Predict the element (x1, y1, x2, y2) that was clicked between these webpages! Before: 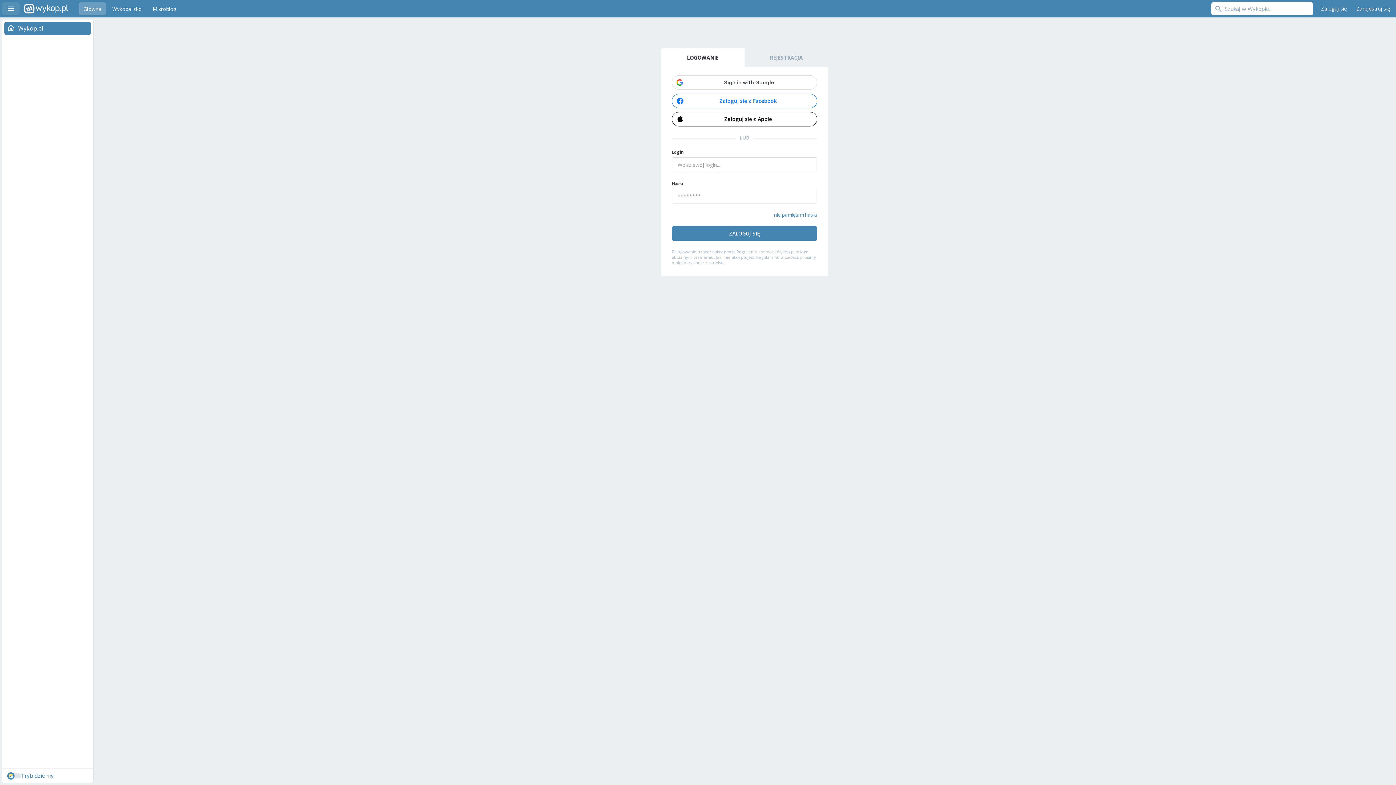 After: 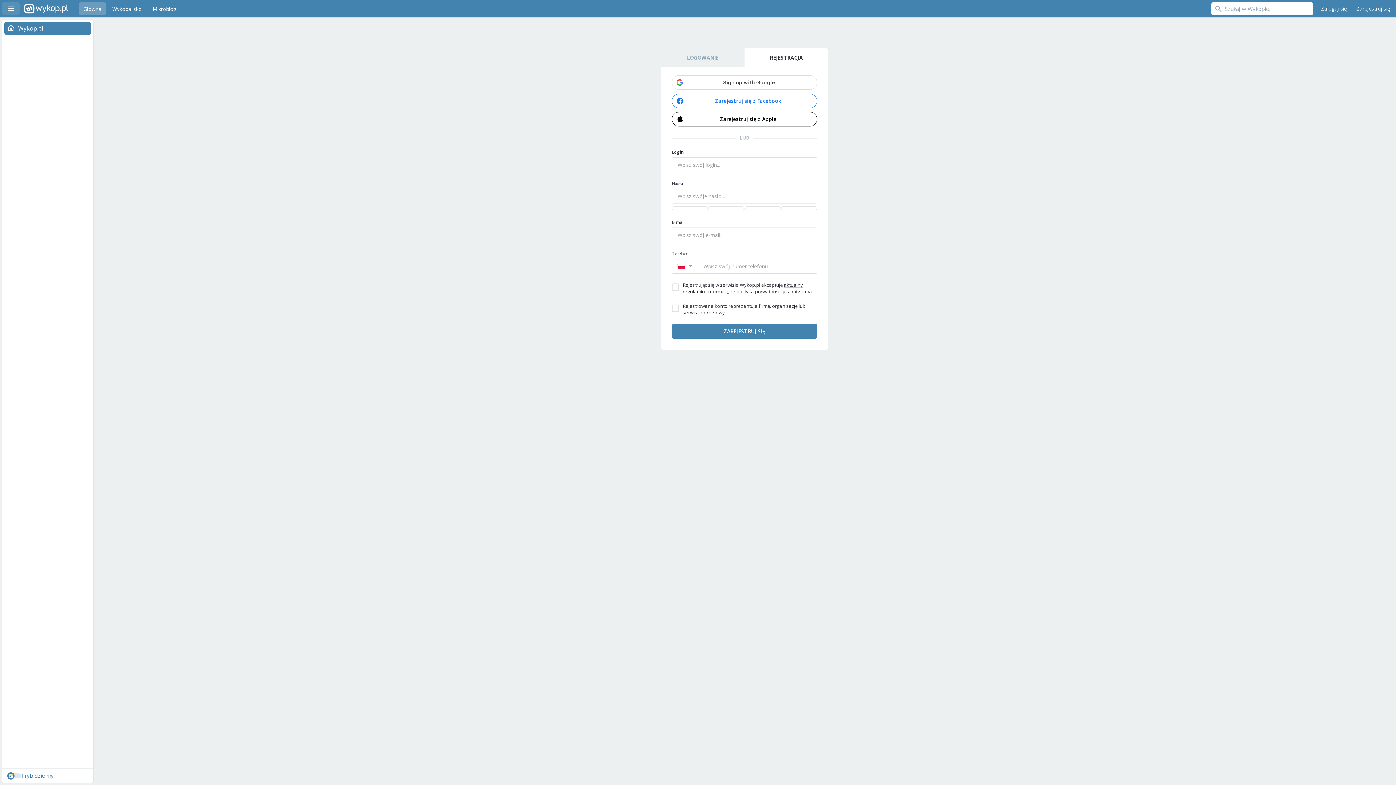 Action: label: Zarejestruj się bbox: (1353, 2, 1394, 15)